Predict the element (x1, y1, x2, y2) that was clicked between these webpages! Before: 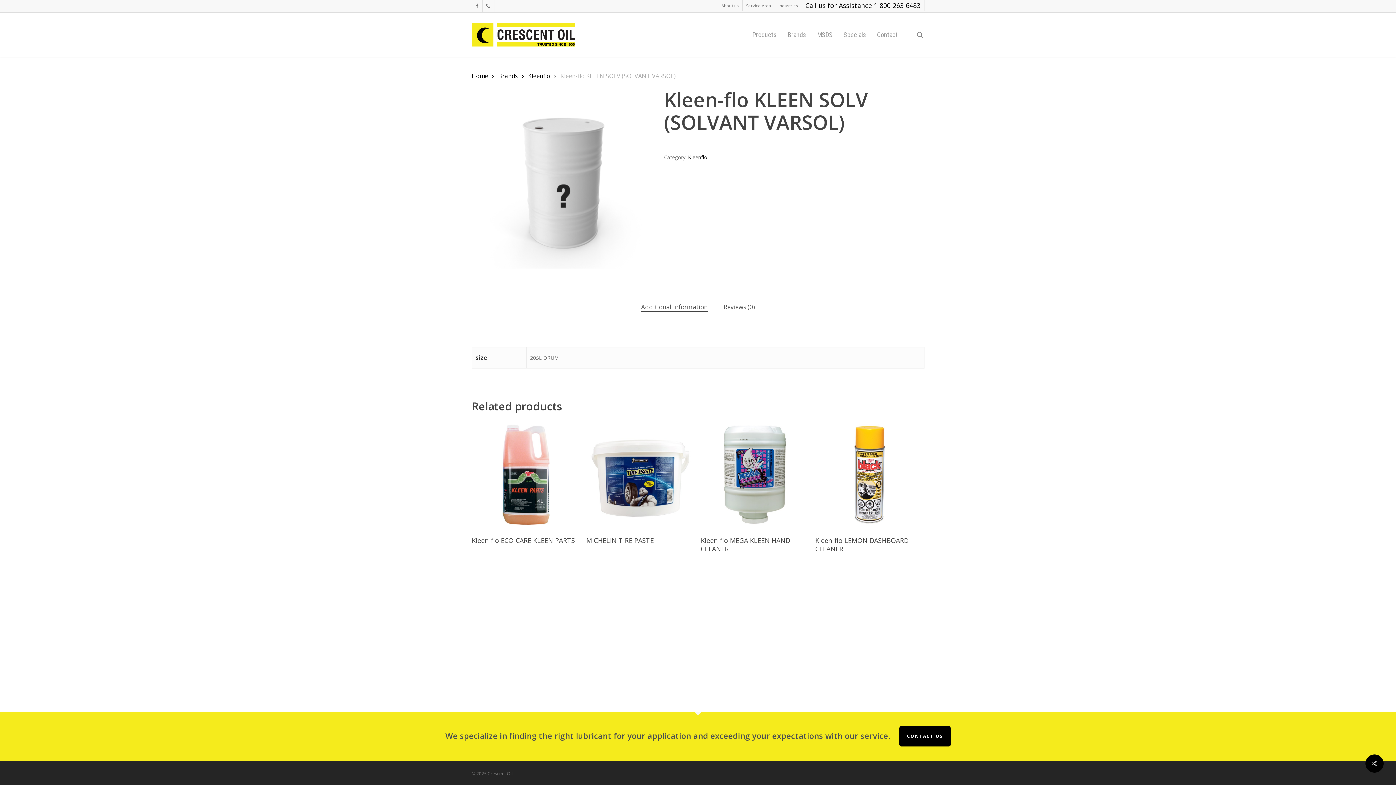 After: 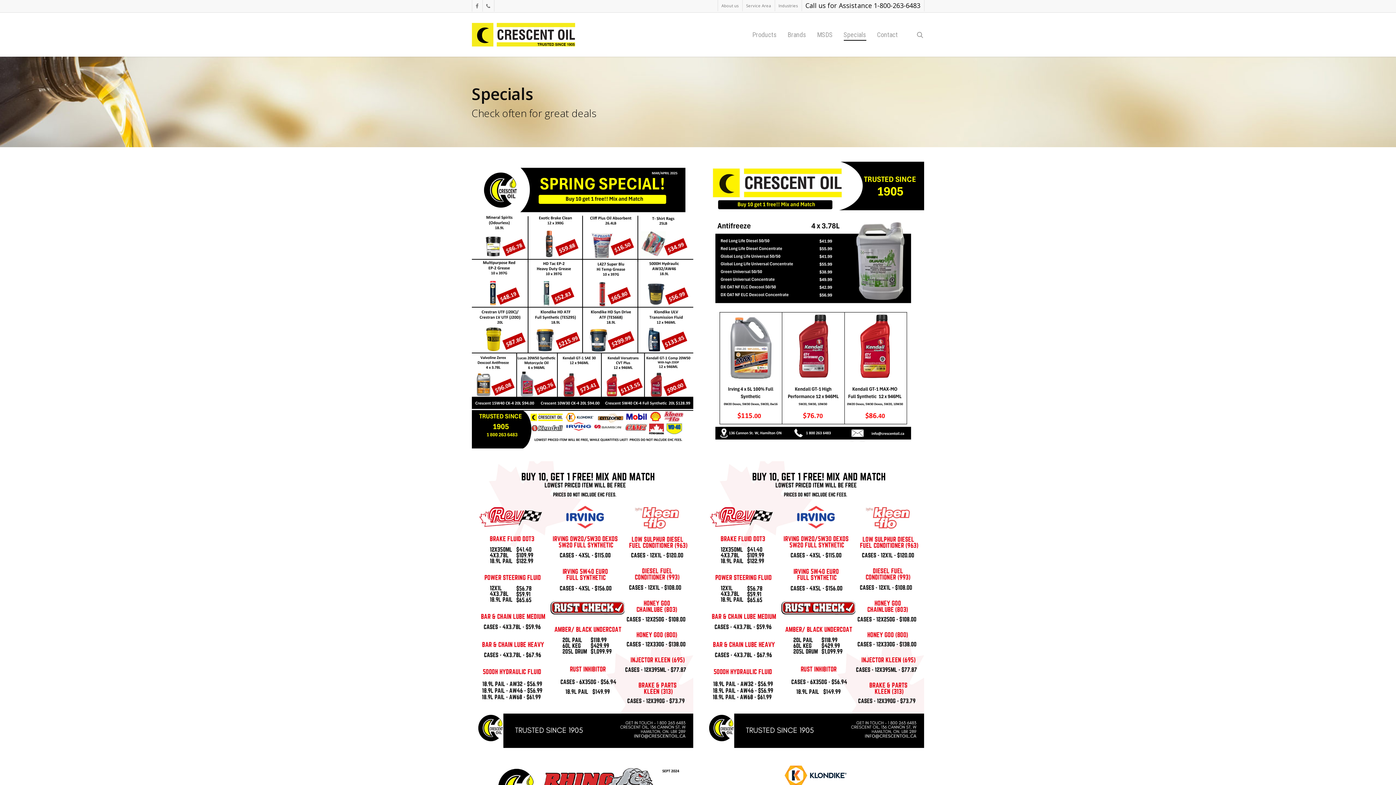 Action: bbox: (843, 30, 866, 38) label: Specials